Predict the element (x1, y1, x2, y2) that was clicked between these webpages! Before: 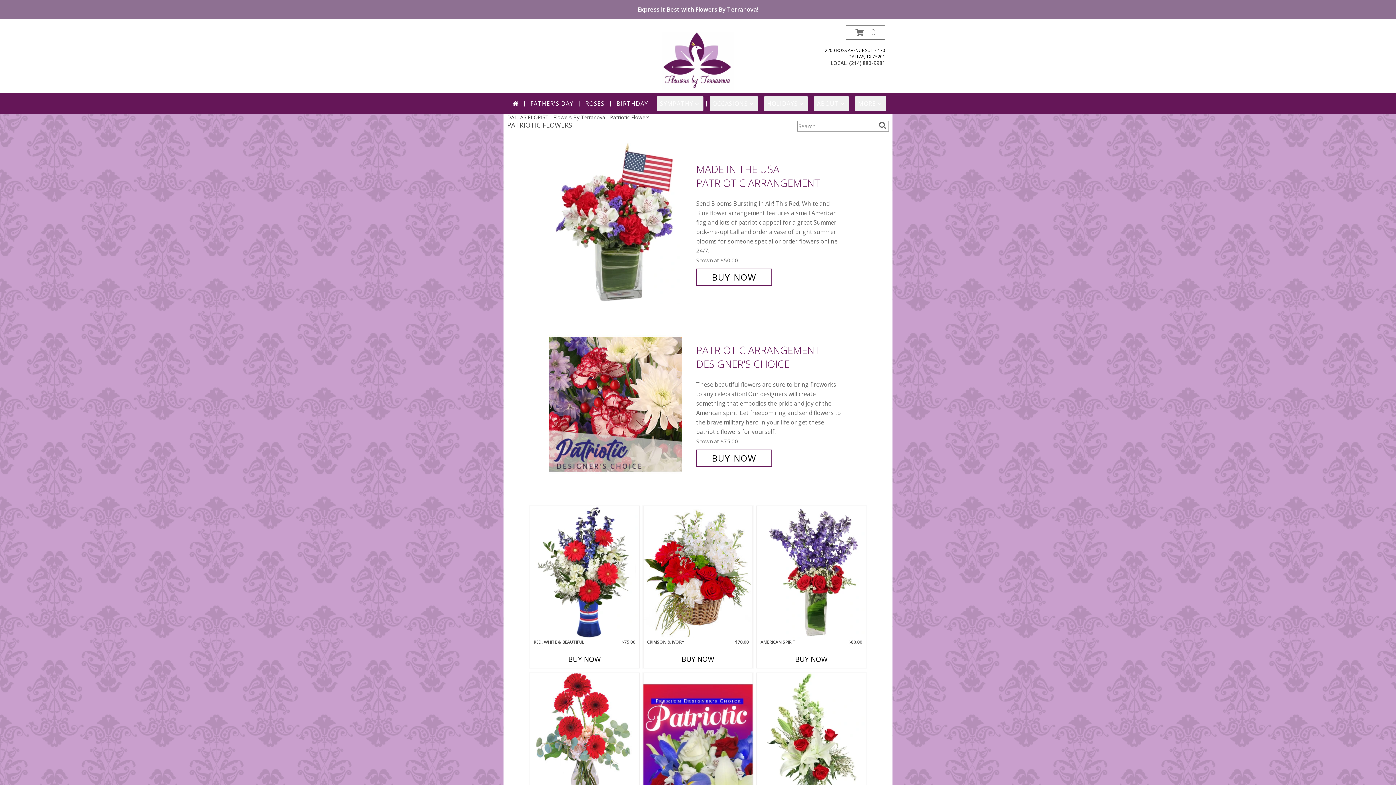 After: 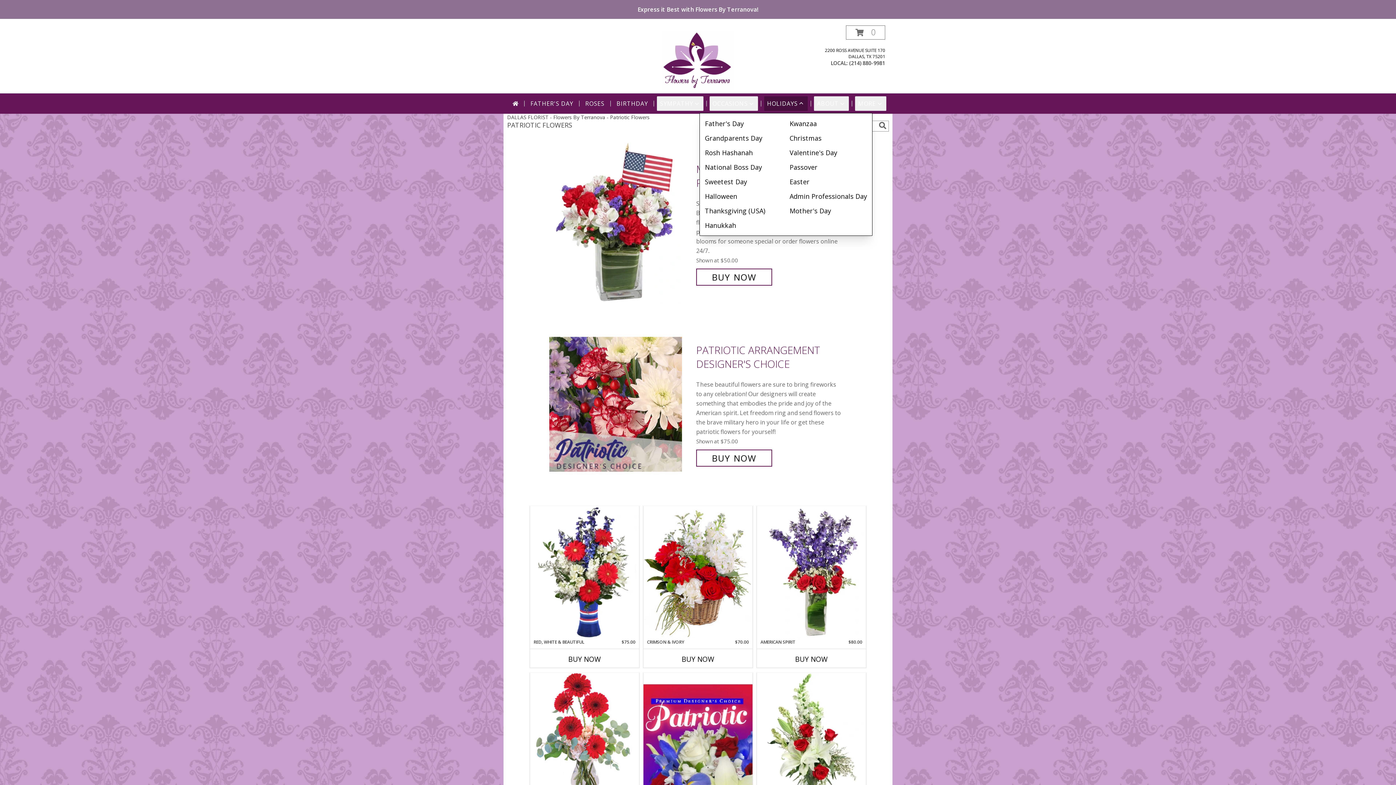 Action: label: HOLIDAYS bbox: (764, 96, 808, 110)